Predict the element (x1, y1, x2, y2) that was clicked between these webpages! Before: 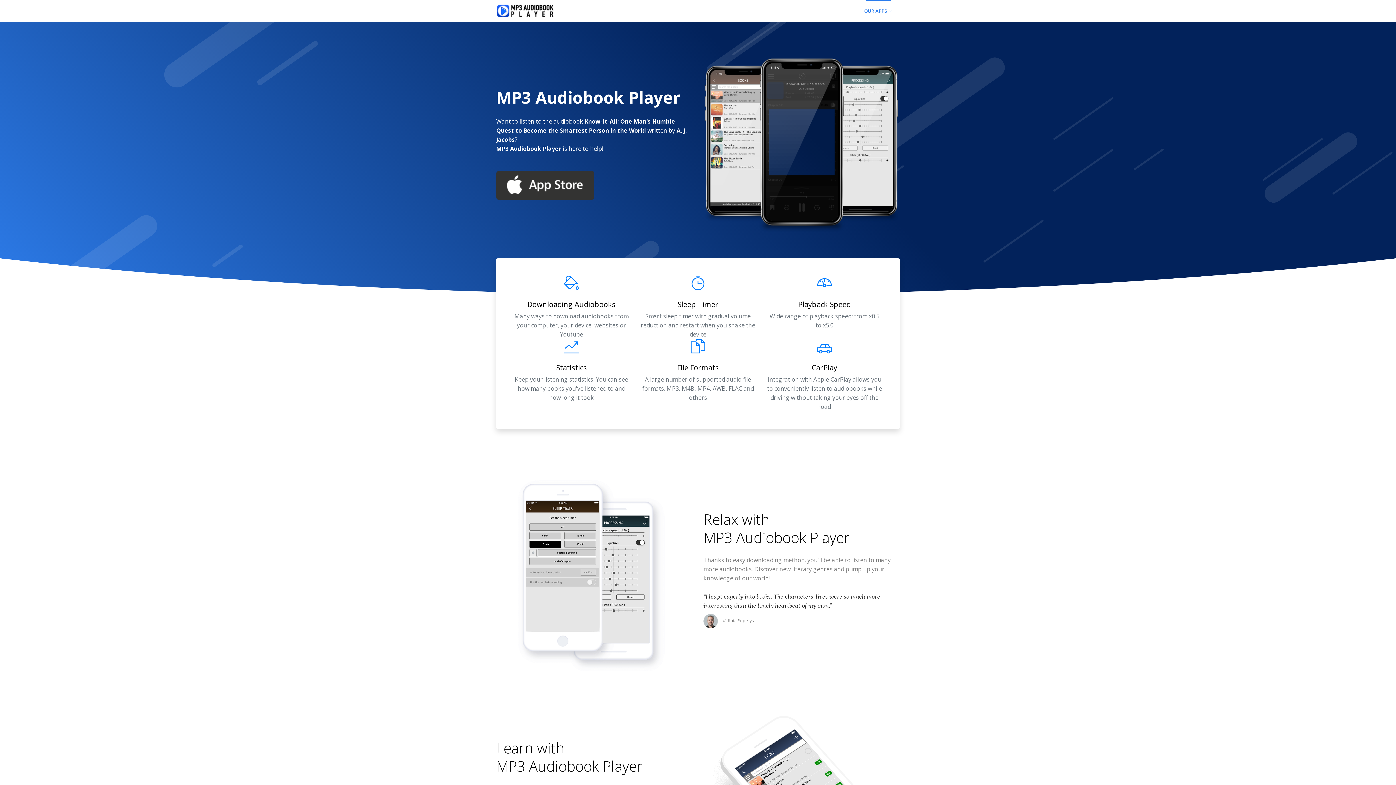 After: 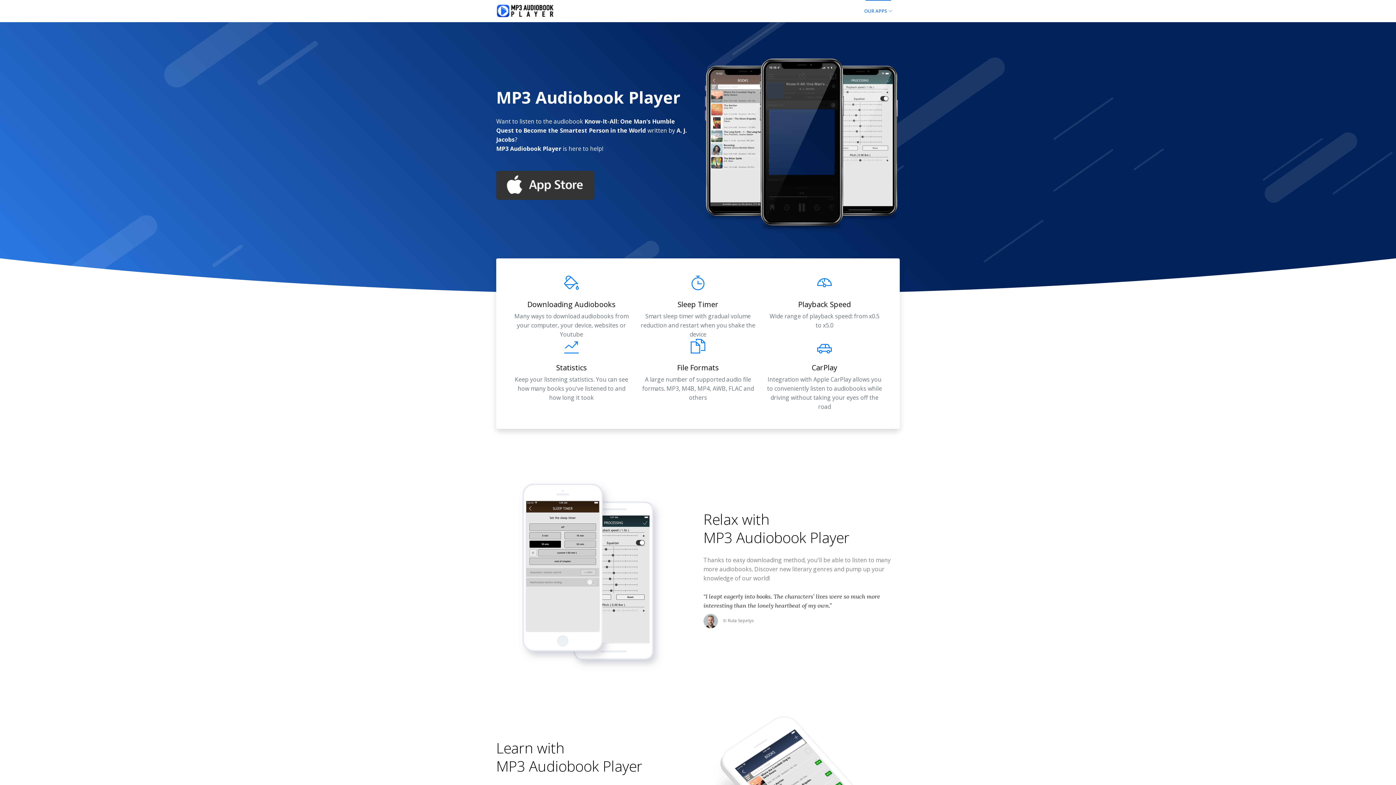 Action: bbox: (496, 180, 594, 188)